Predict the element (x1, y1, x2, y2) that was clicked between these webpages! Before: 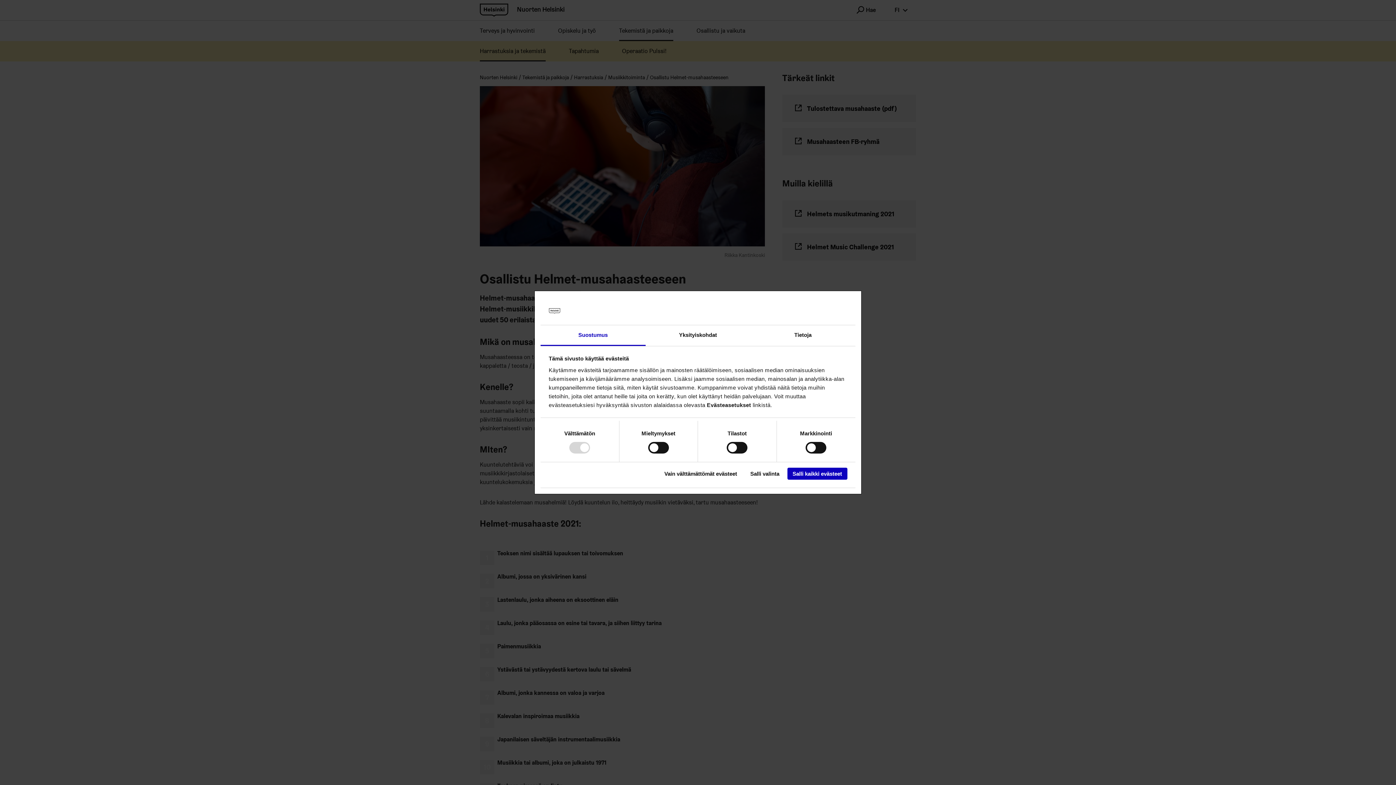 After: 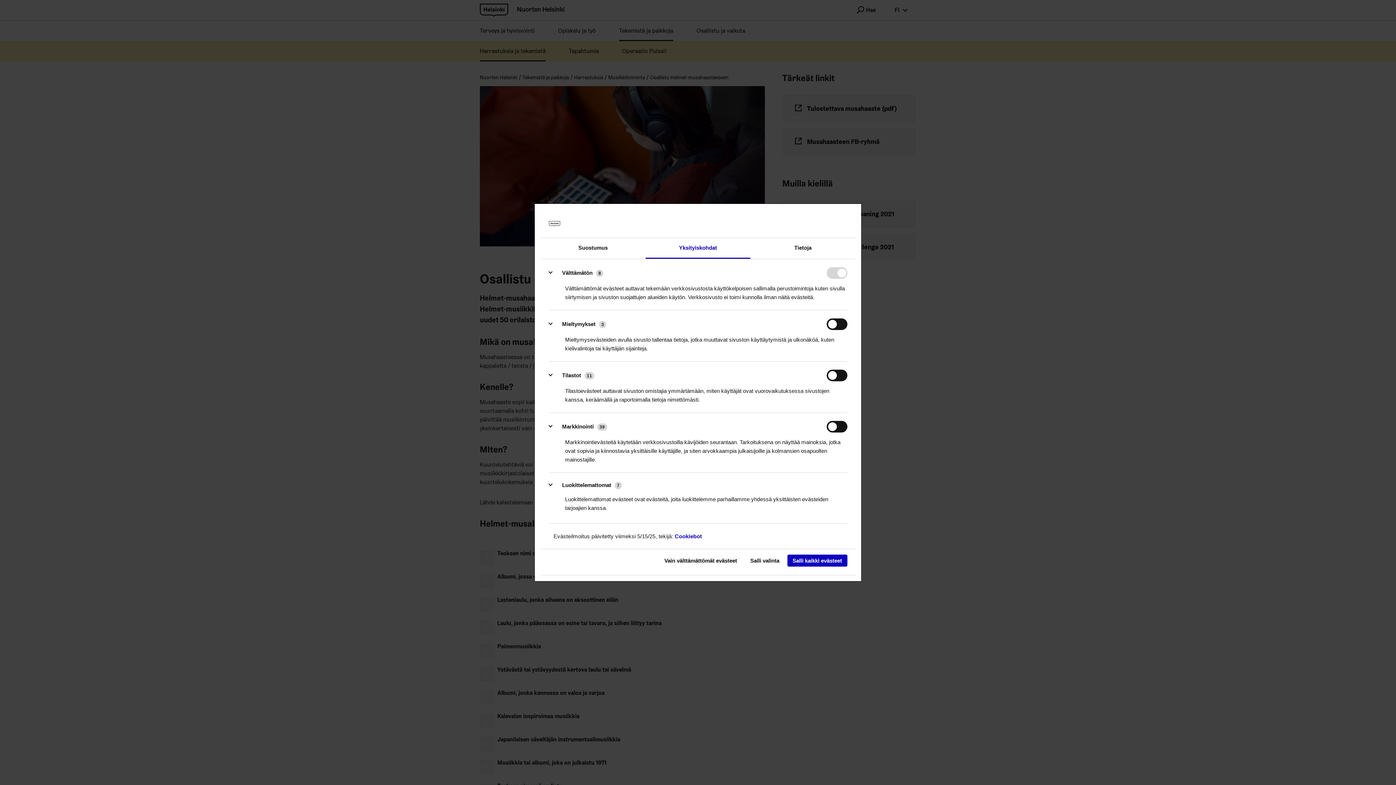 Action: bbox: (645, 325, 750, 346) label: Yksityiskohdat